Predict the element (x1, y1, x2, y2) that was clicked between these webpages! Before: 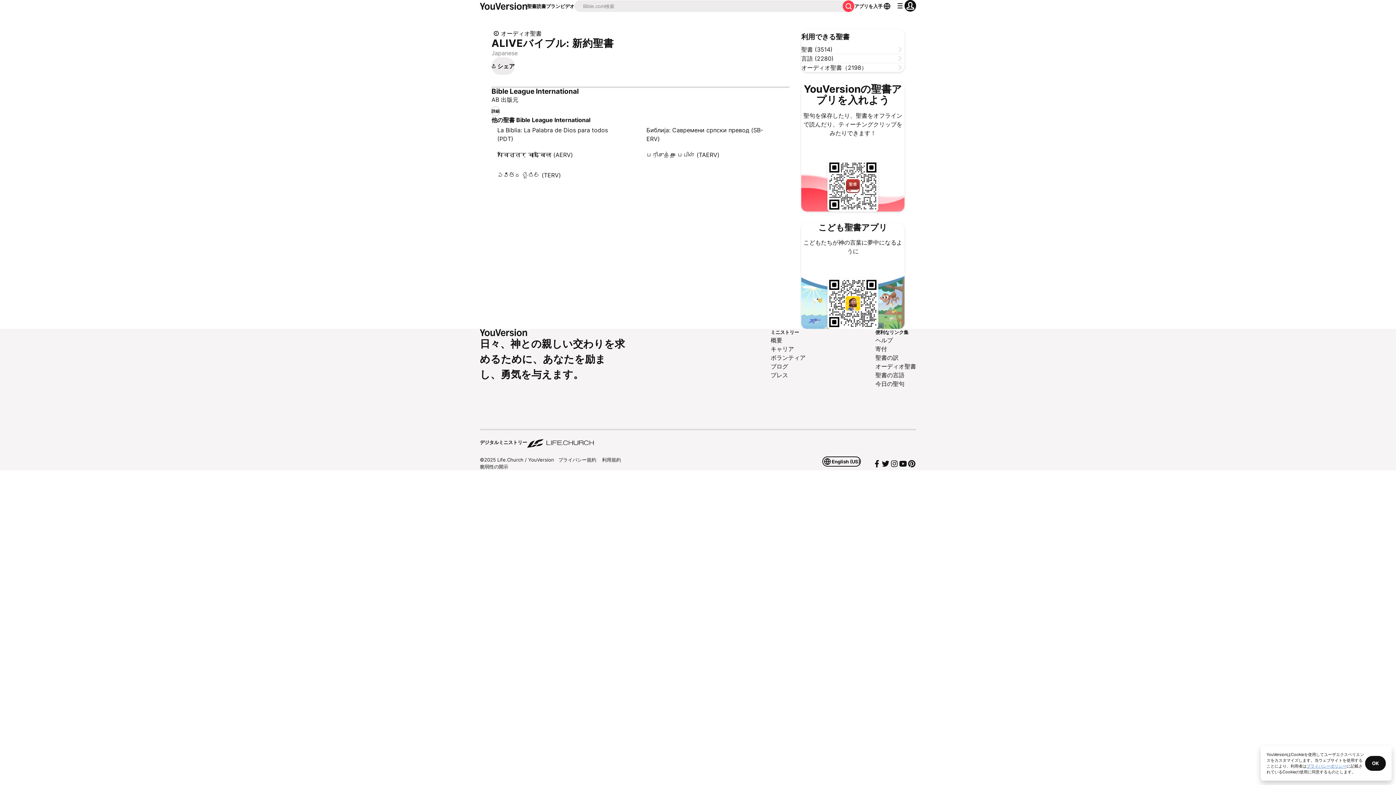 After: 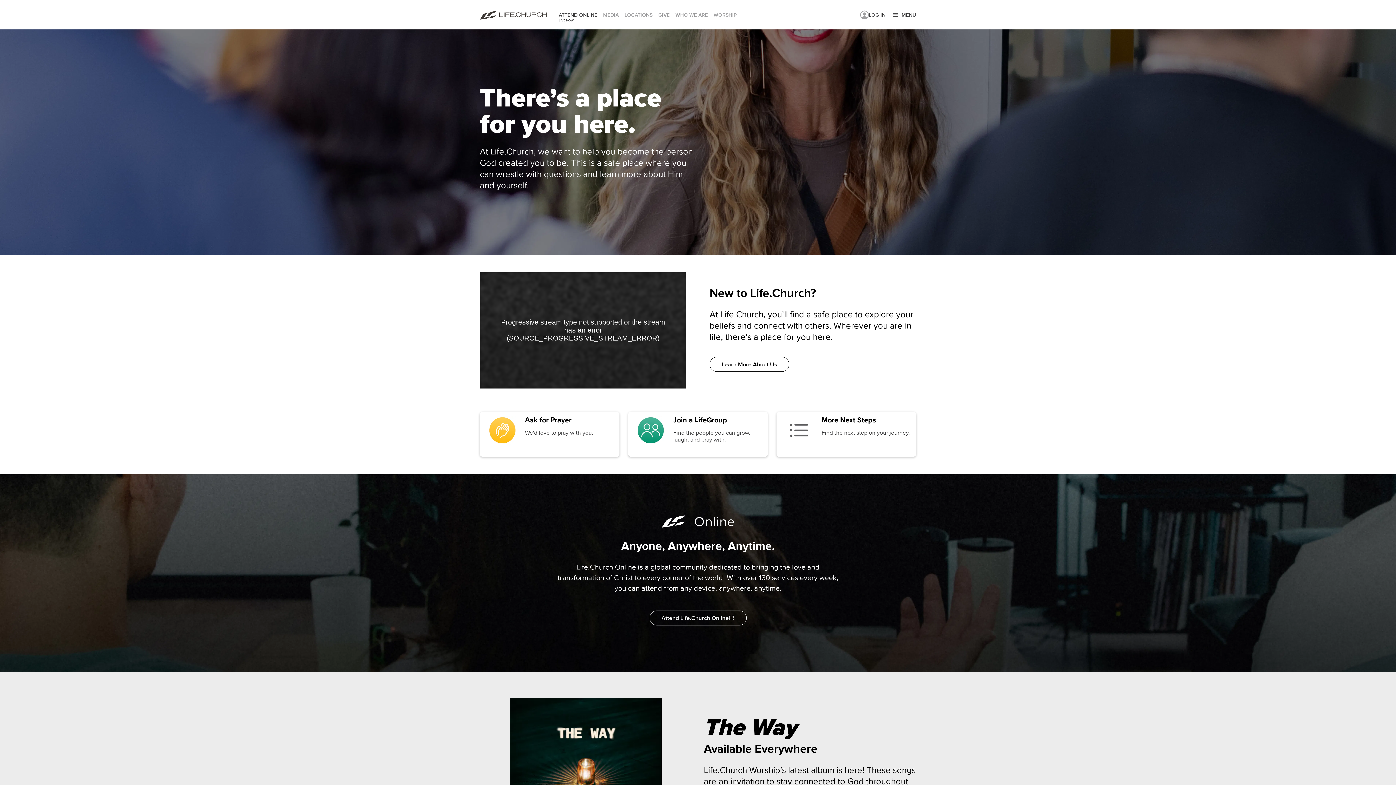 Action: bbox: (480, 430, 916, 448) label: デジタルミニストリー Life.Church